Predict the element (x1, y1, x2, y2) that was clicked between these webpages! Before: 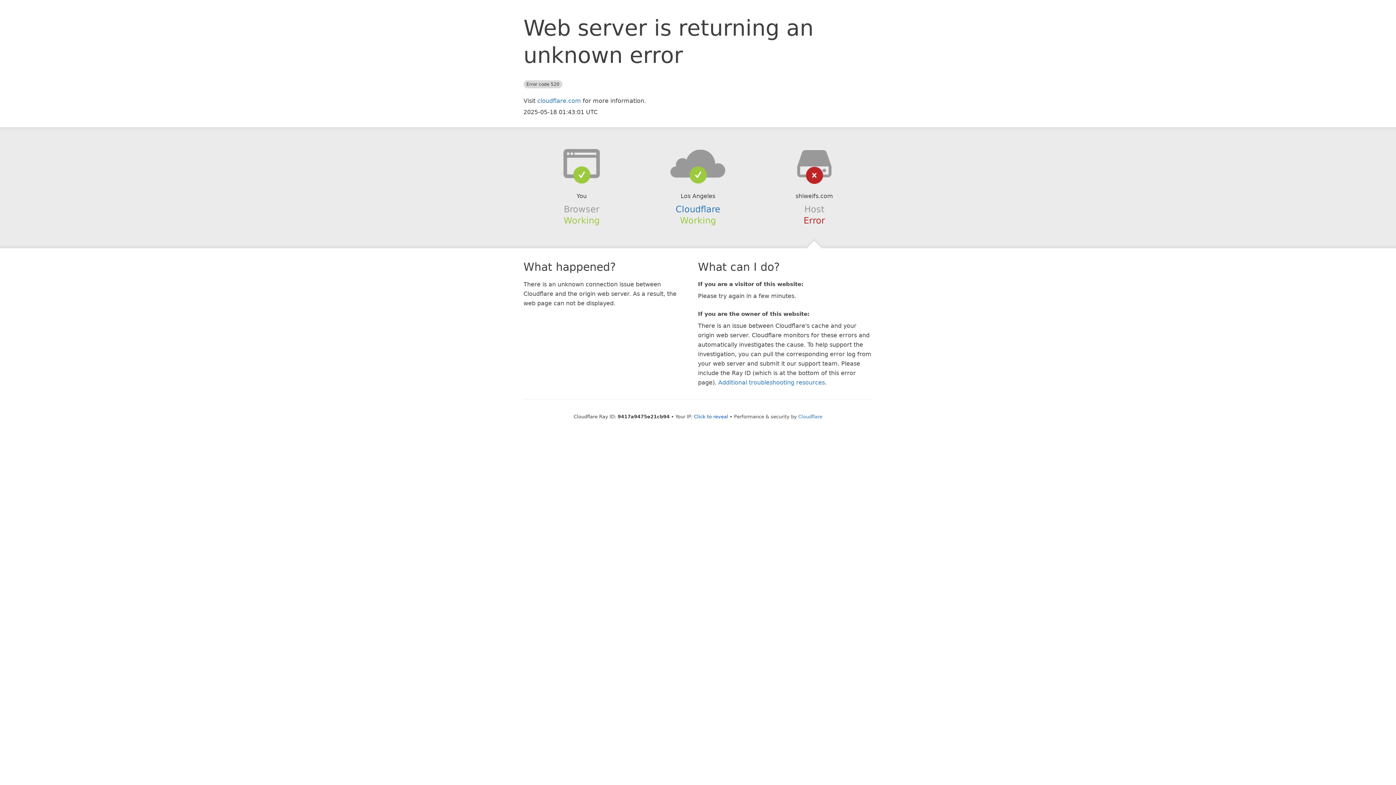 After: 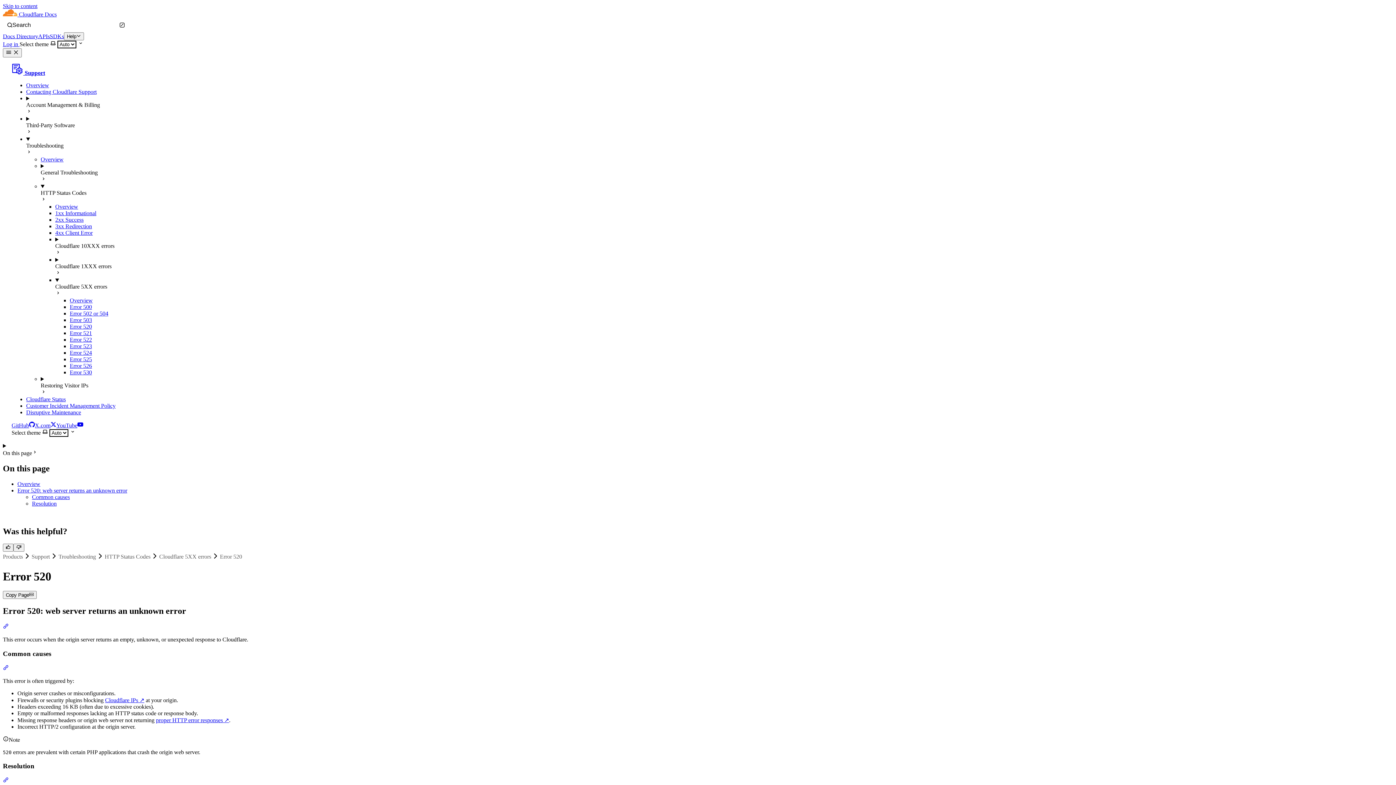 Action: bbox: (718, 379, 825, 386) label: Additional troubleshooting resources